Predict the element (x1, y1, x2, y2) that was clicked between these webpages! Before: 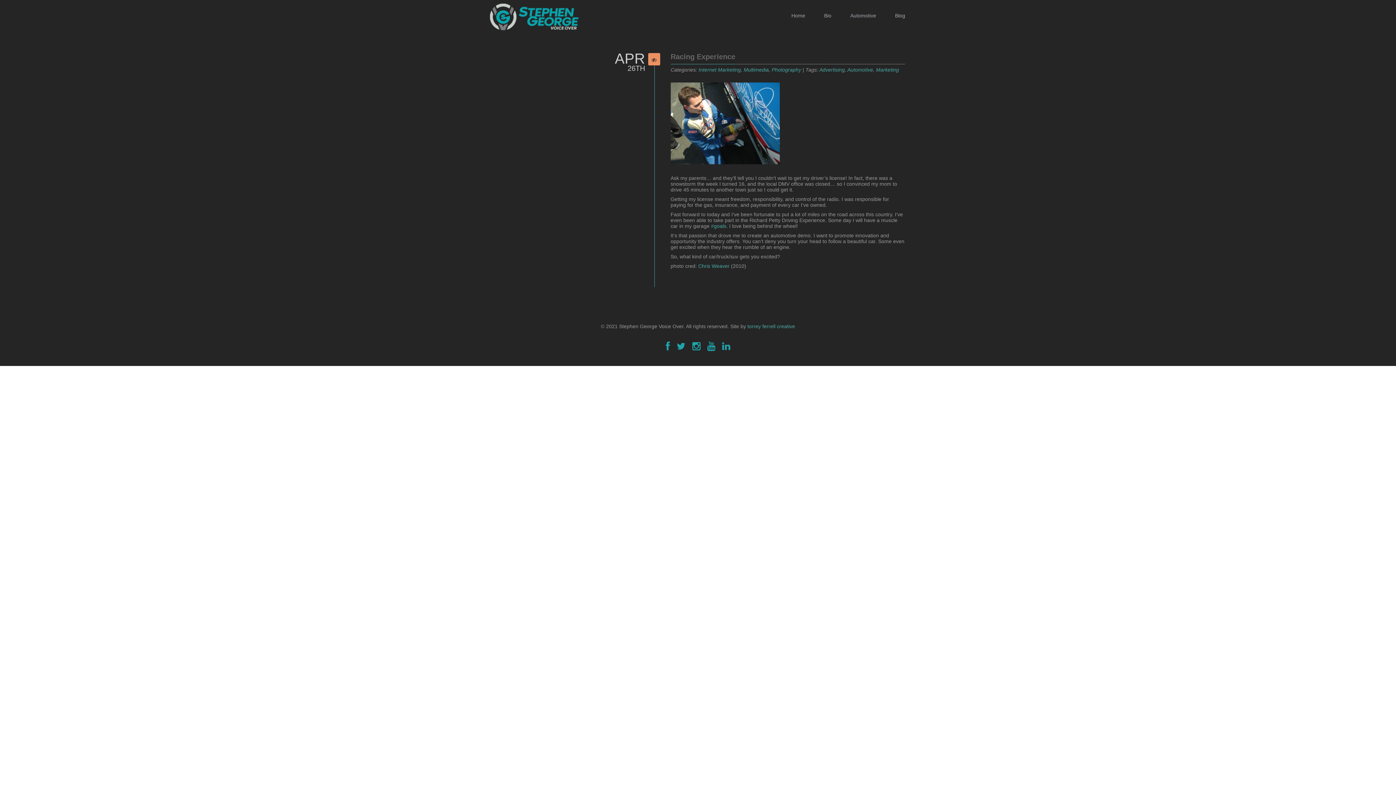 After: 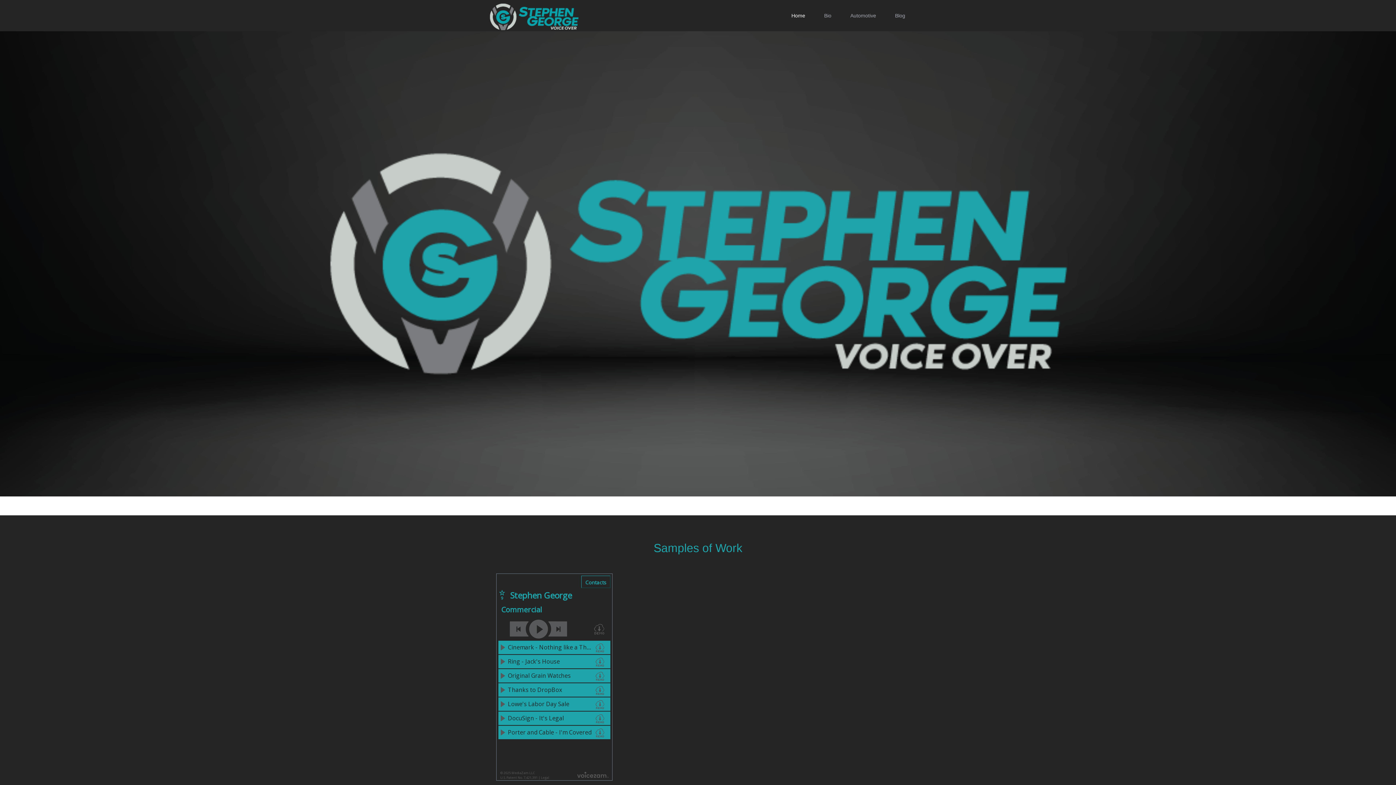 Action: bbox: (485, 4, 583, 26)